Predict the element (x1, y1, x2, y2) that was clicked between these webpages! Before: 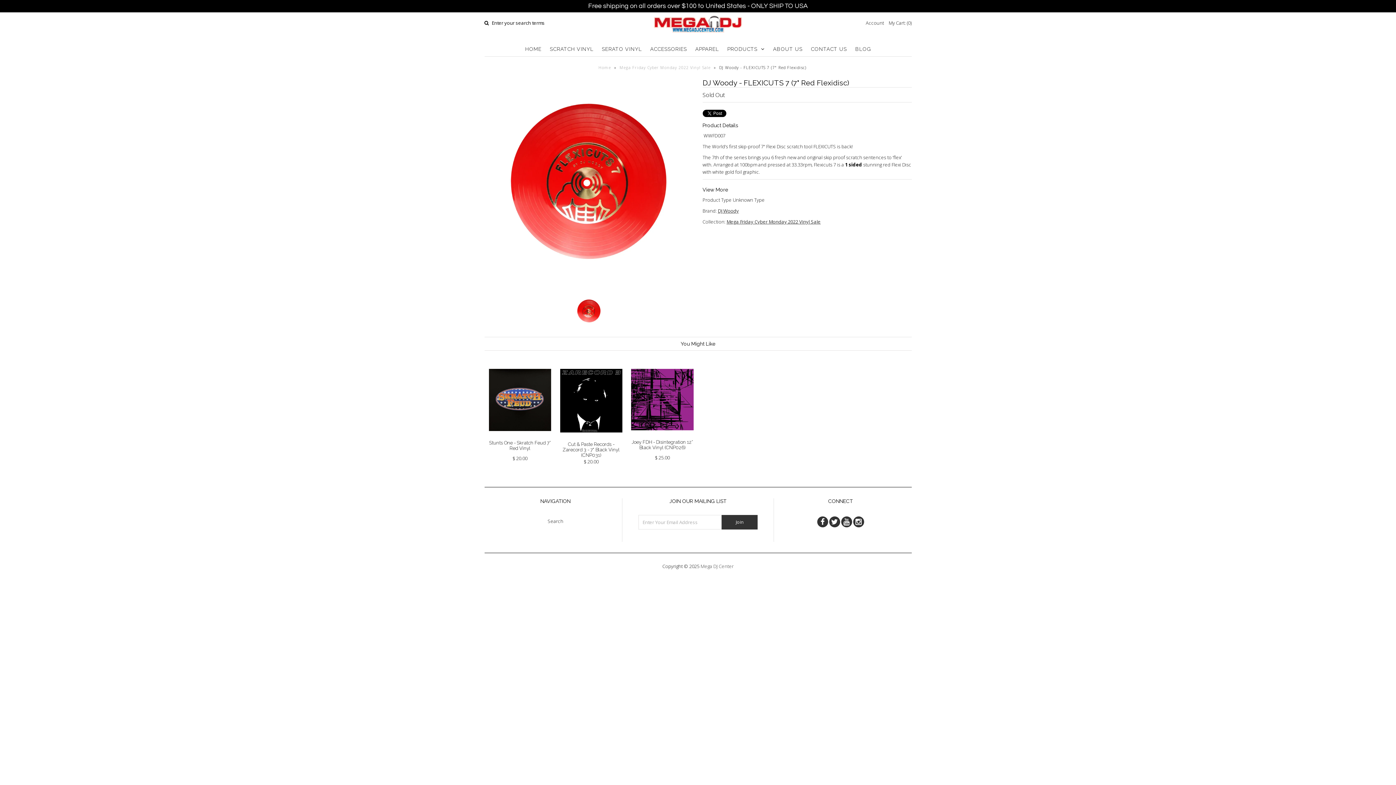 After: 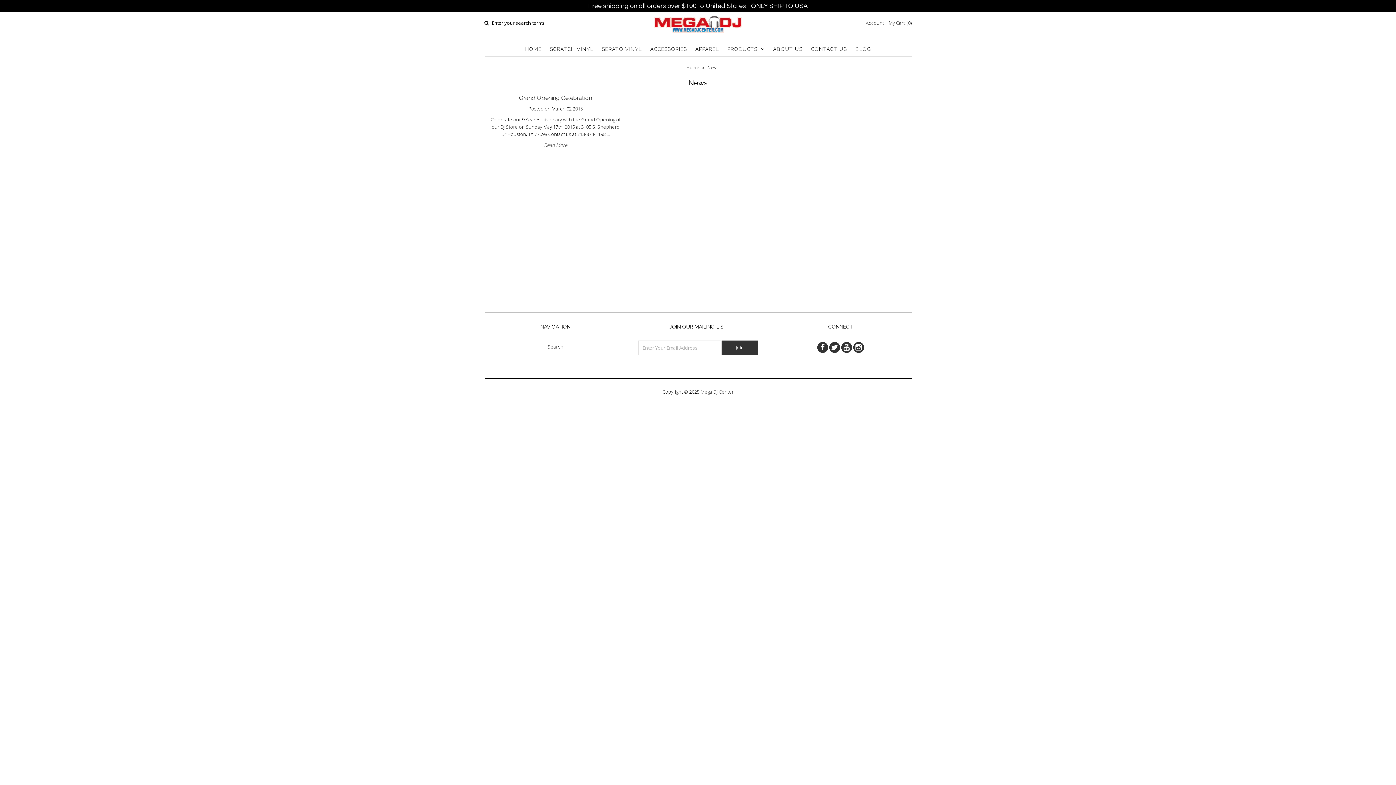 Action: bbox: (851, 41, 874, 56) label: BLOG